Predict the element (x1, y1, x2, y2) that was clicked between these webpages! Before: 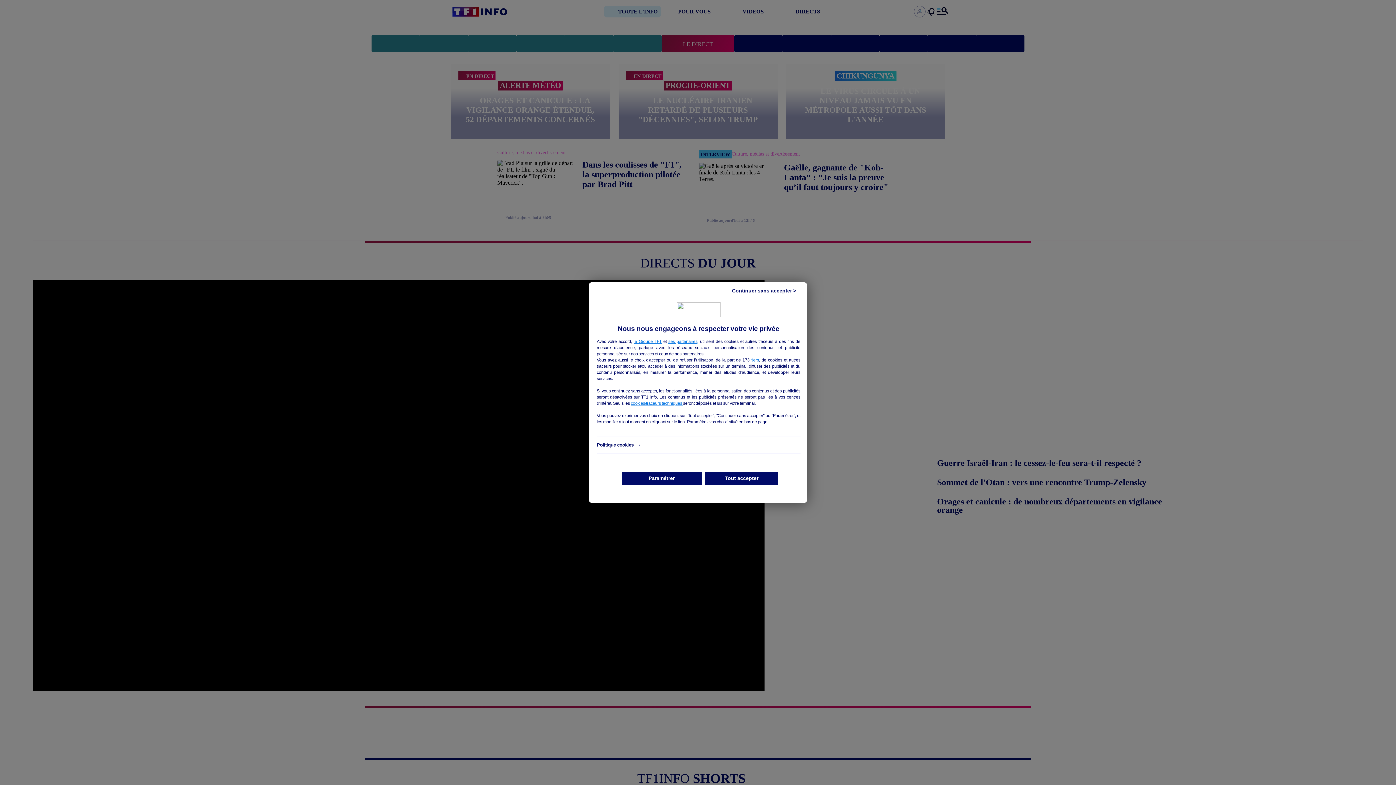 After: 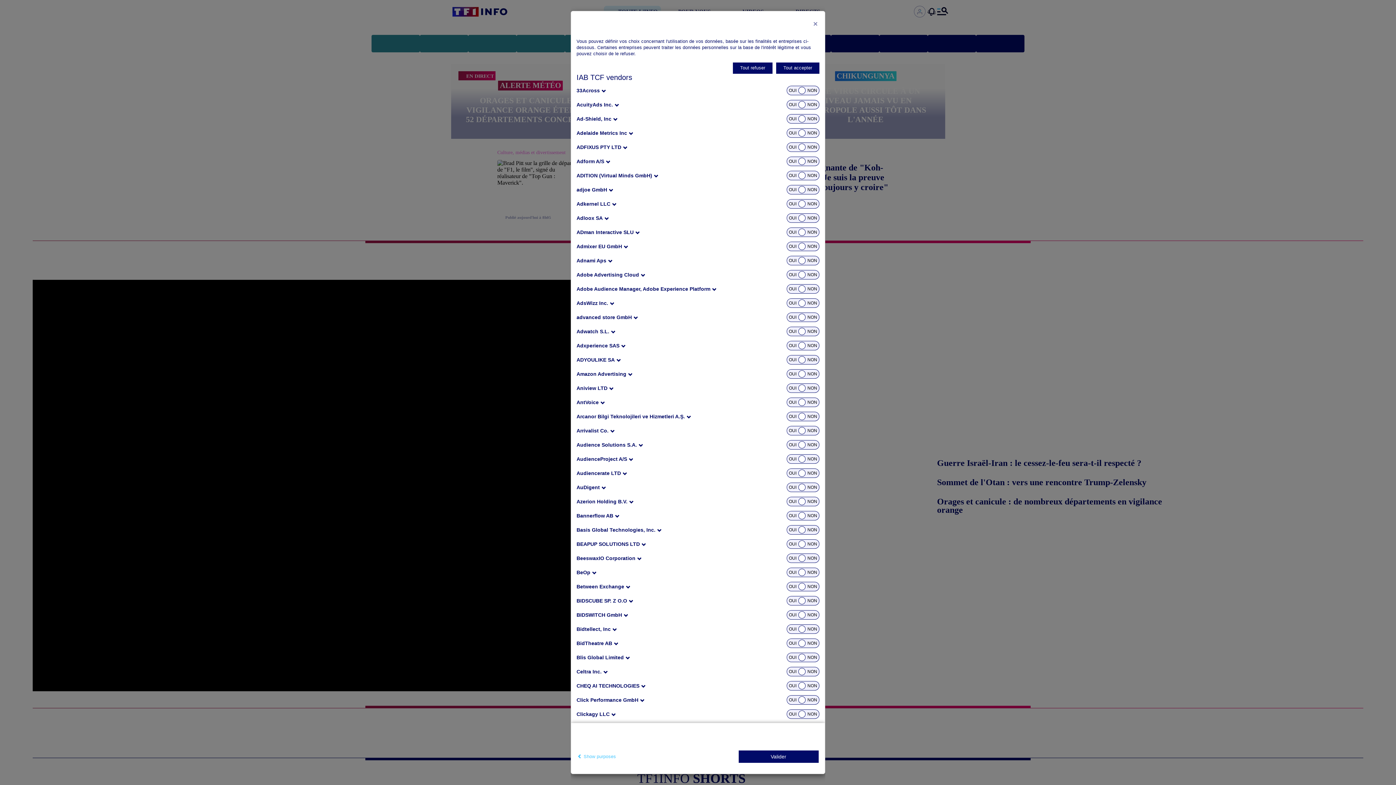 Action: bbox: (751, 357, 759, 362) label: nos partenaires